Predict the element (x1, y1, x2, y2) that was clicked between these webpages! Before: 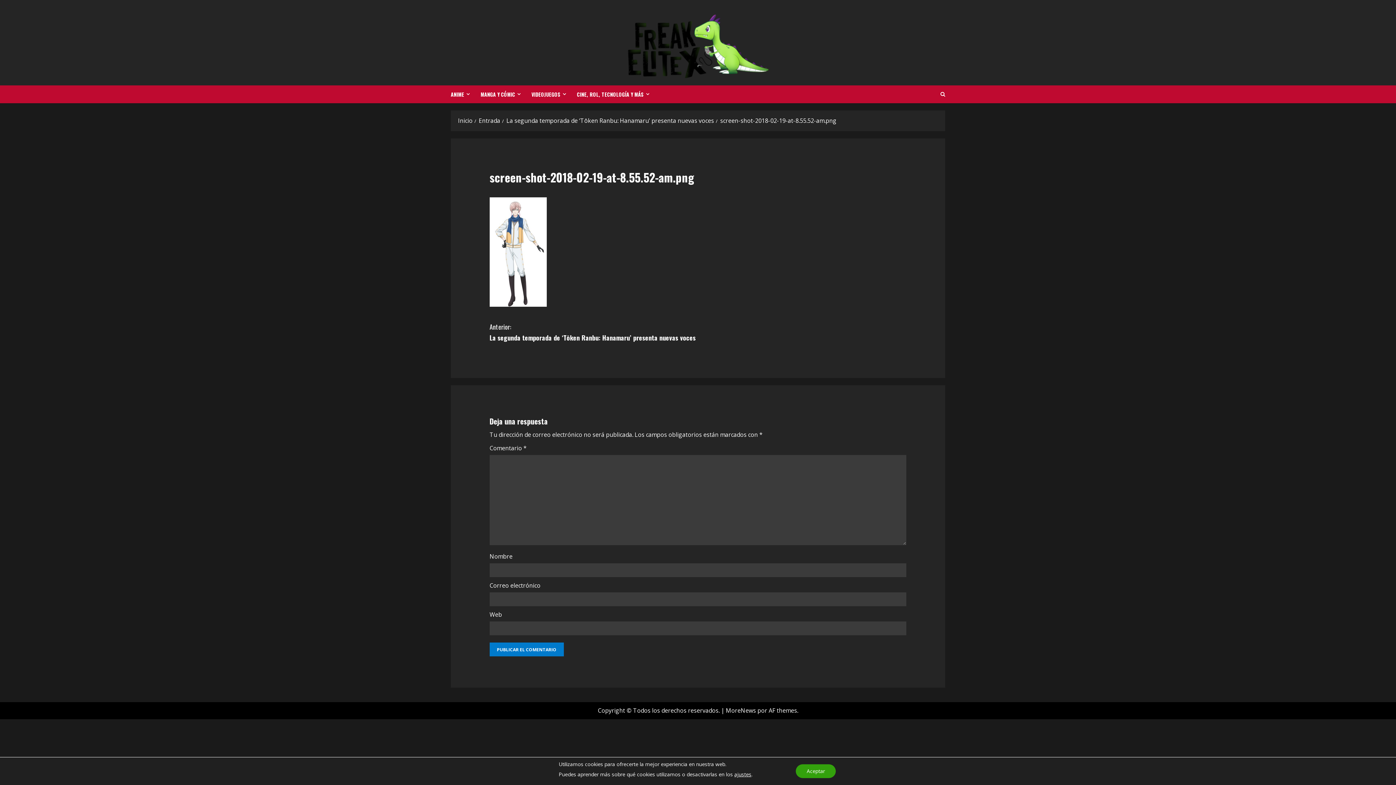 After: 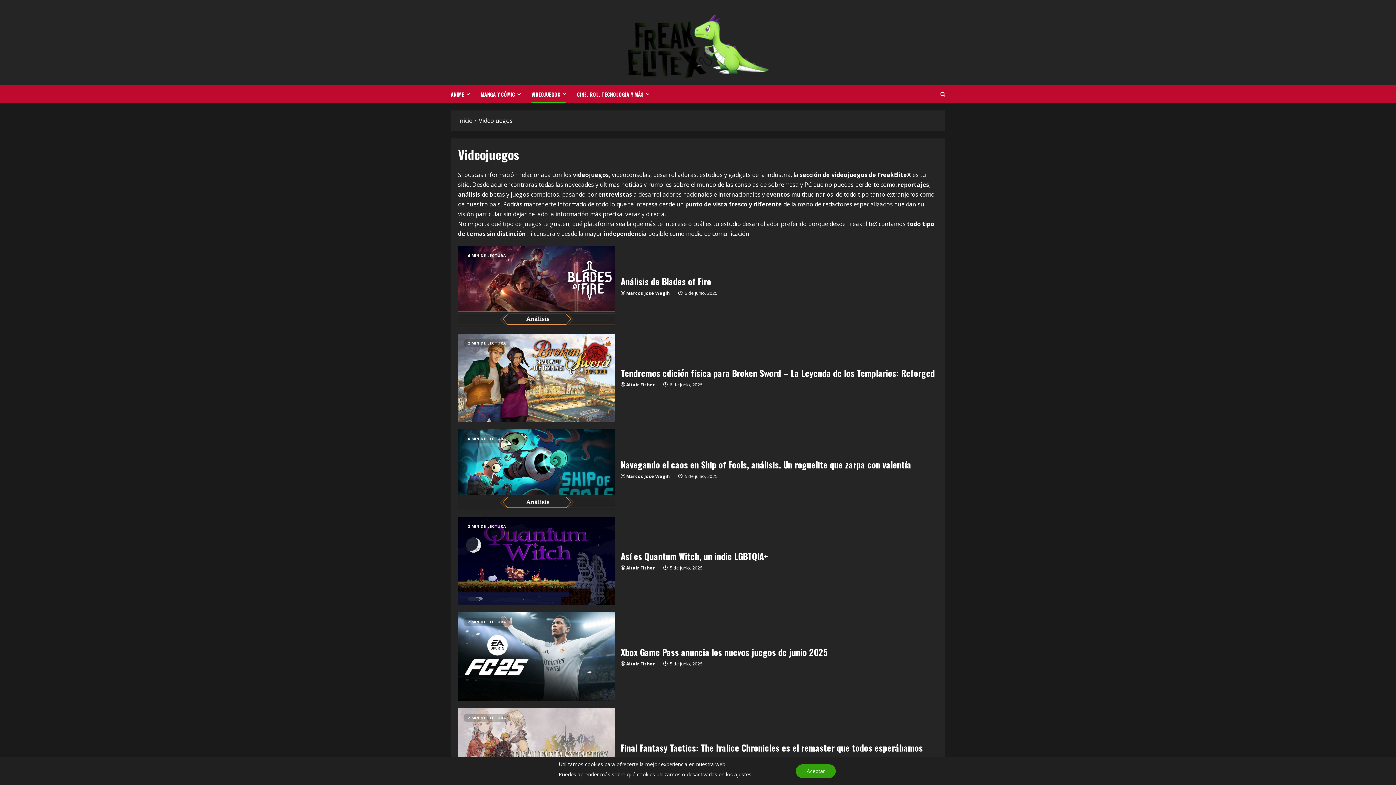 Action: bbox: (526, 85, 571, 103) label: VIDEOJUEGOS